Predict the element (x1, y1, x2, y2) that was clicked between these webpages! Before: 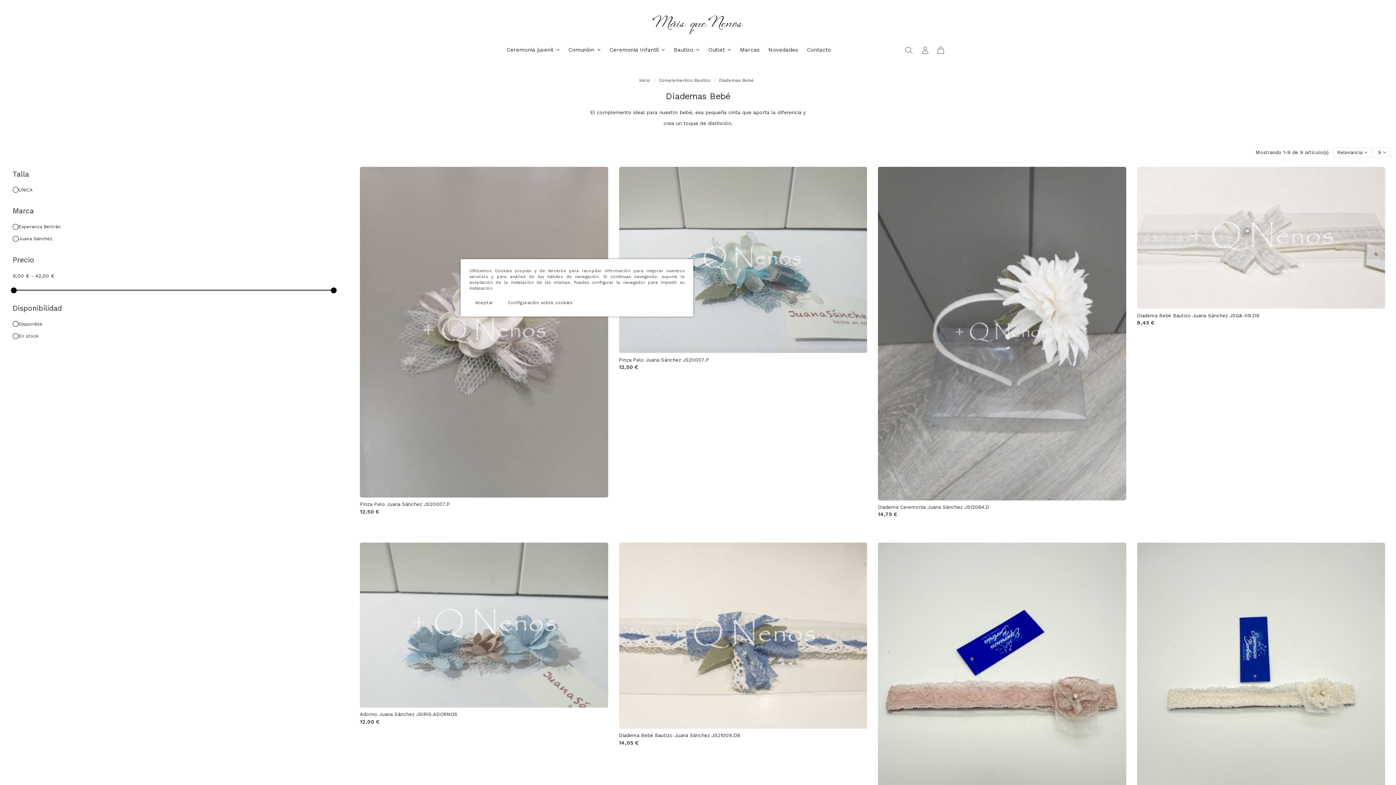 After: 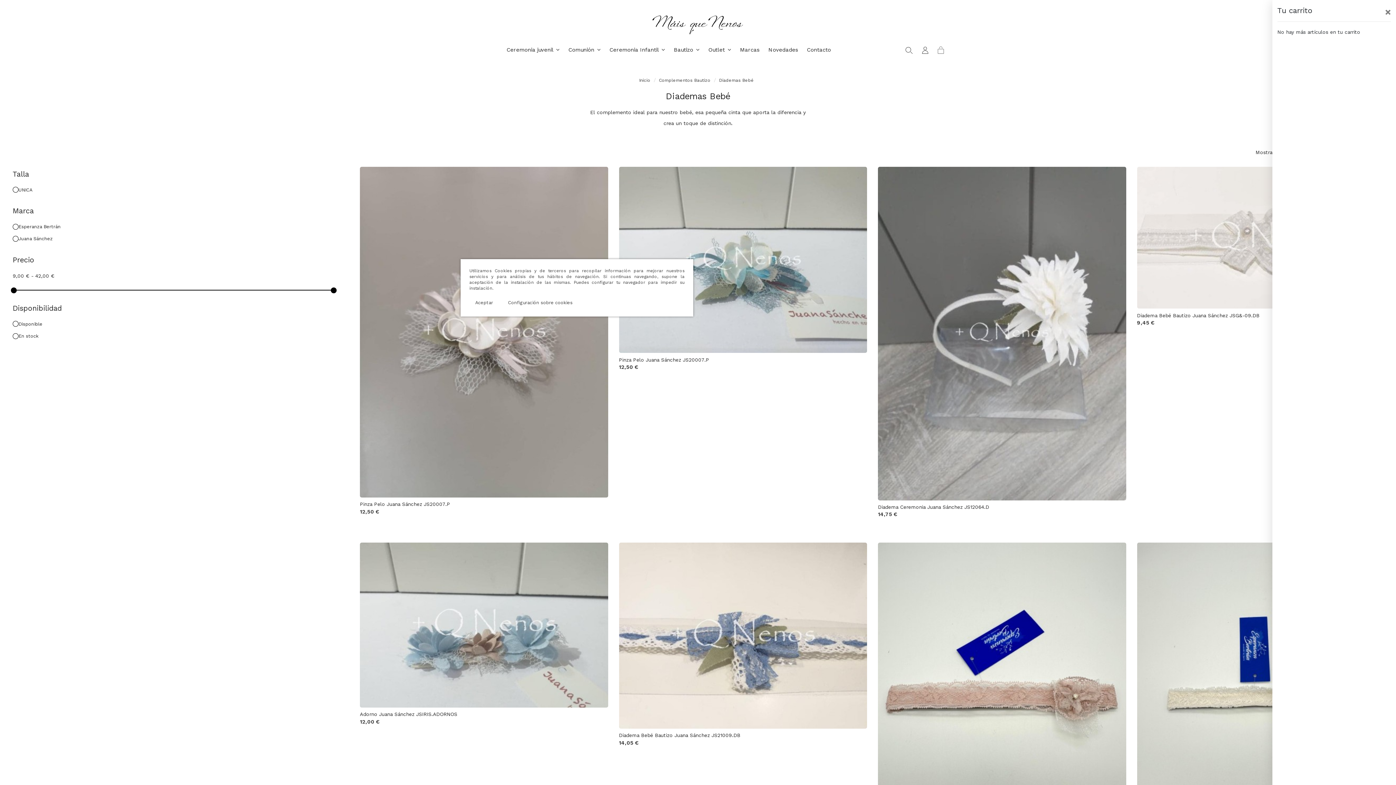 Action: bbox: (937, 44, 944, 55)